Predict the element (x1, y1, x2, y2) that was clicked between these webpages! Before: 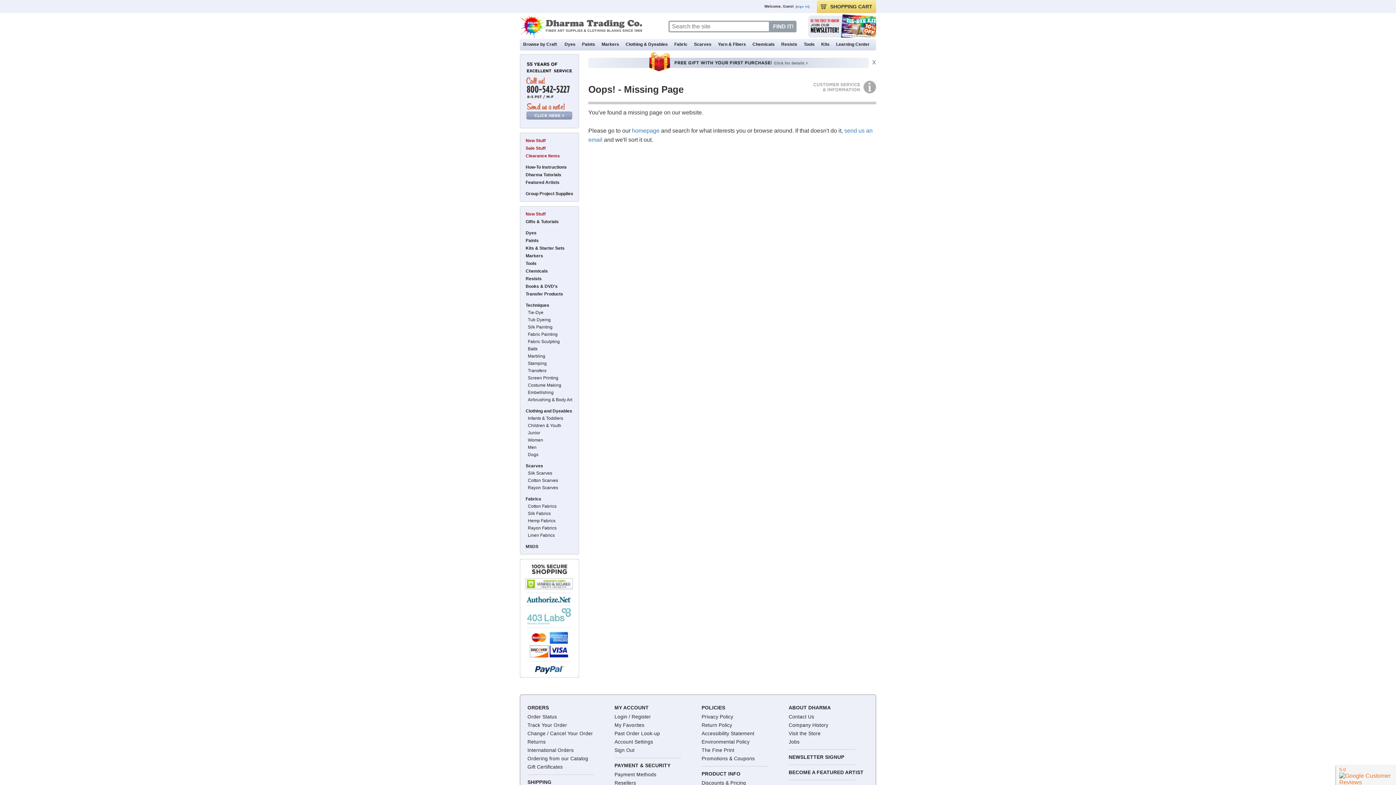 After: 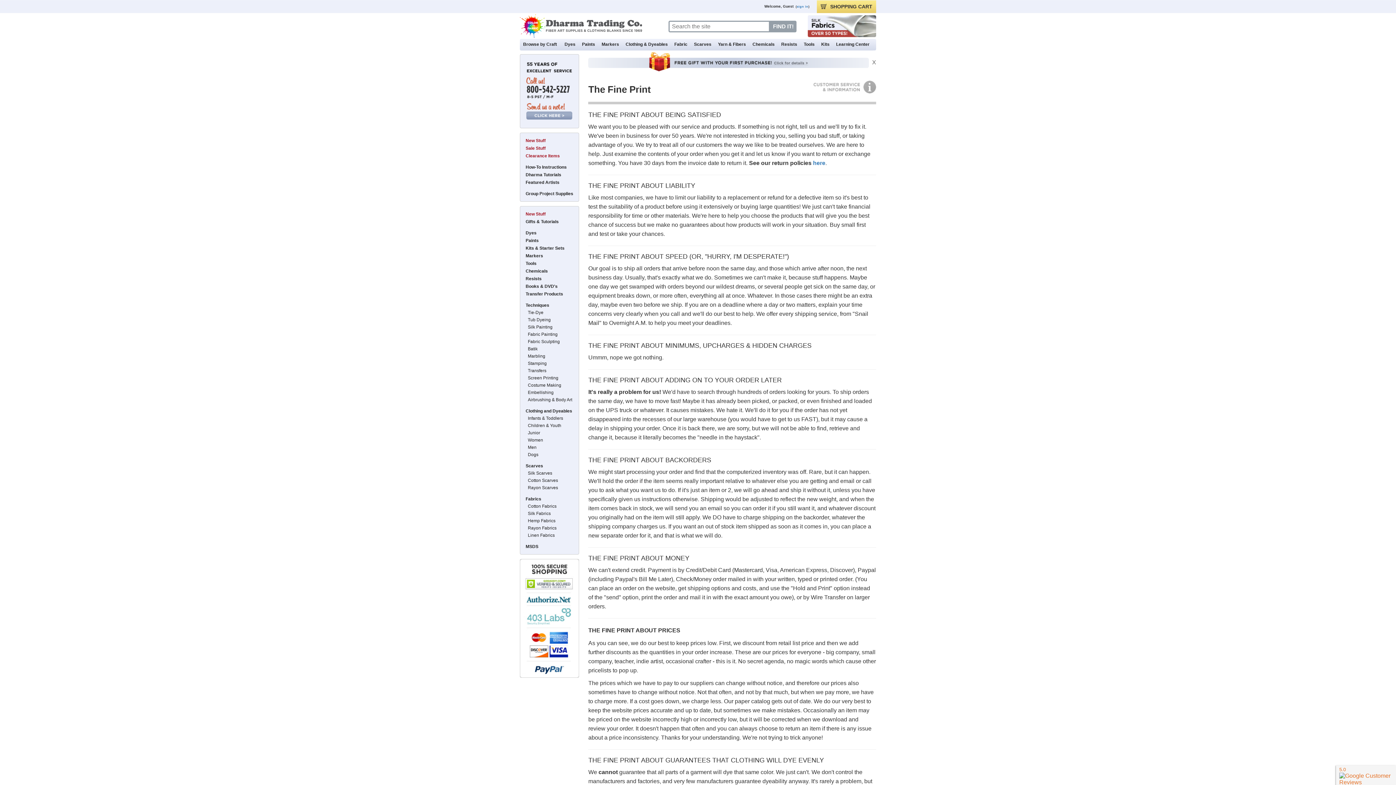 Action: bbox: (701, 747, 734, 753) label: The Fine Print